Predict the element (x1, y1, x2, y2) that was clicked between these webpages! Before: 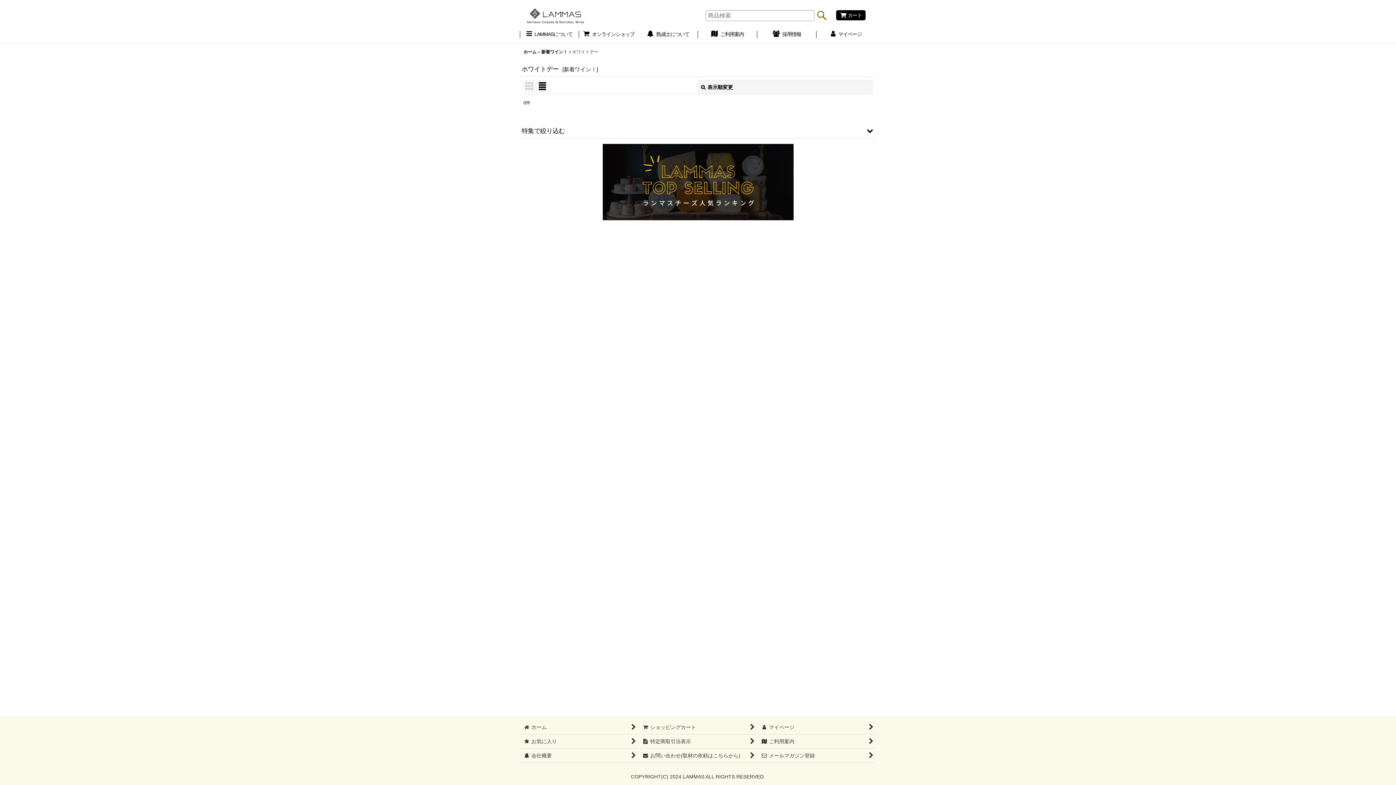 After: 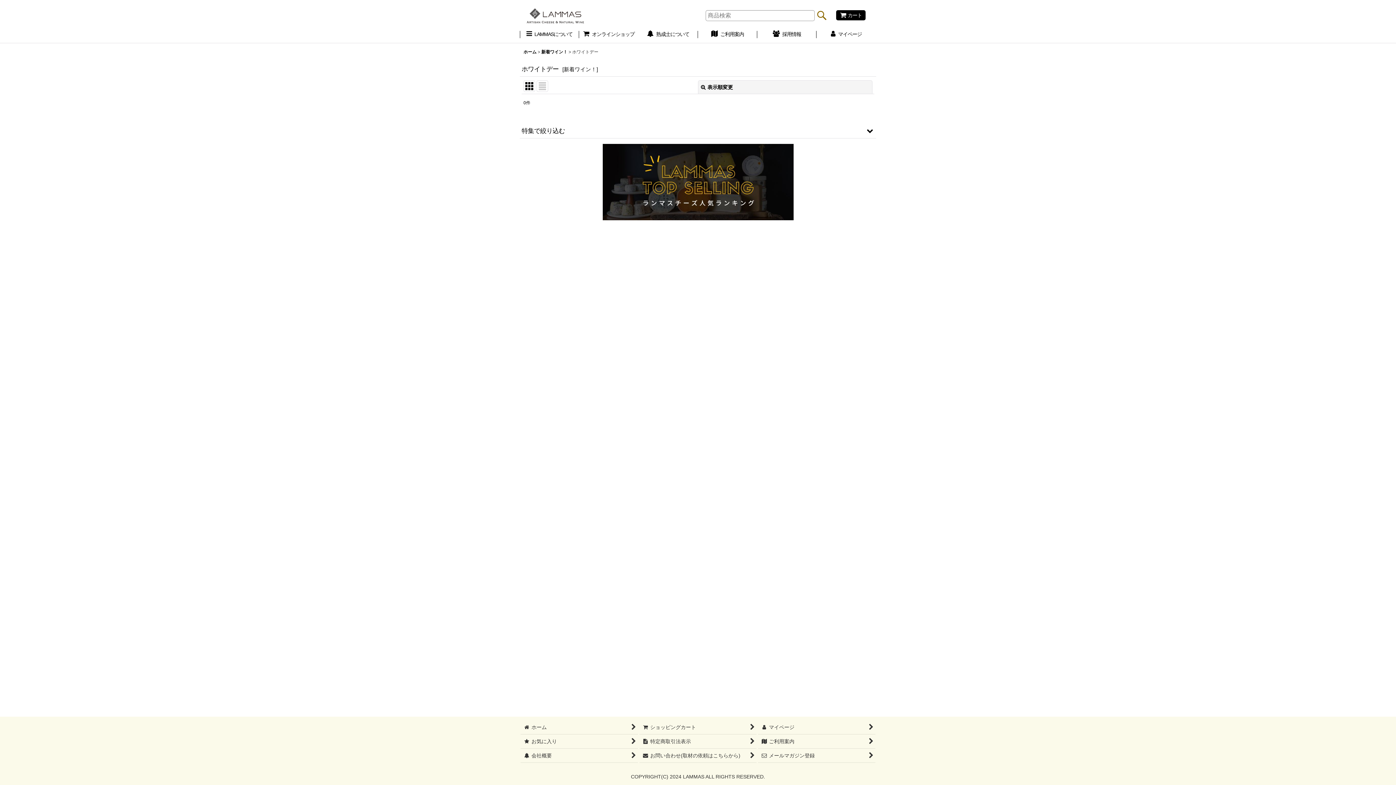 Action: bbox: (523, 80, 535, 92)